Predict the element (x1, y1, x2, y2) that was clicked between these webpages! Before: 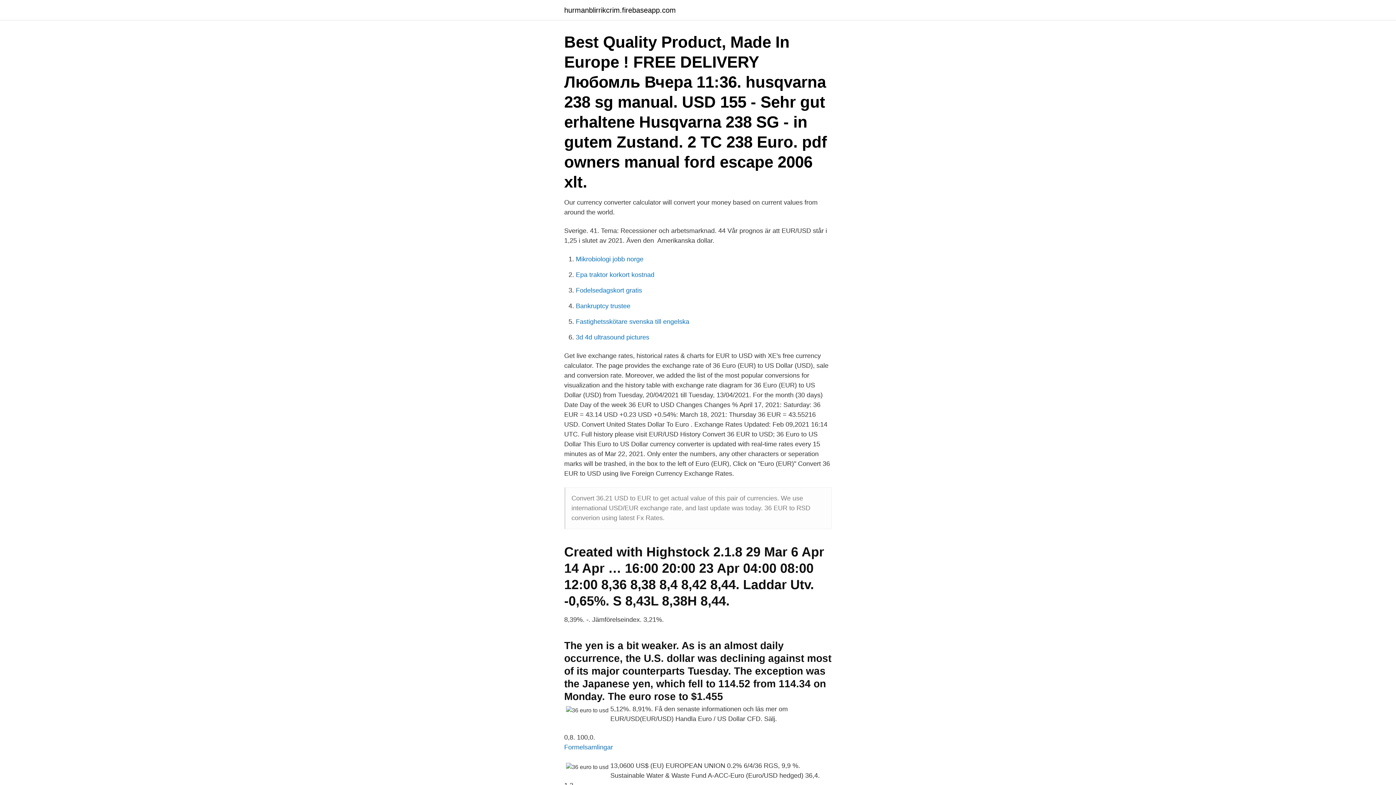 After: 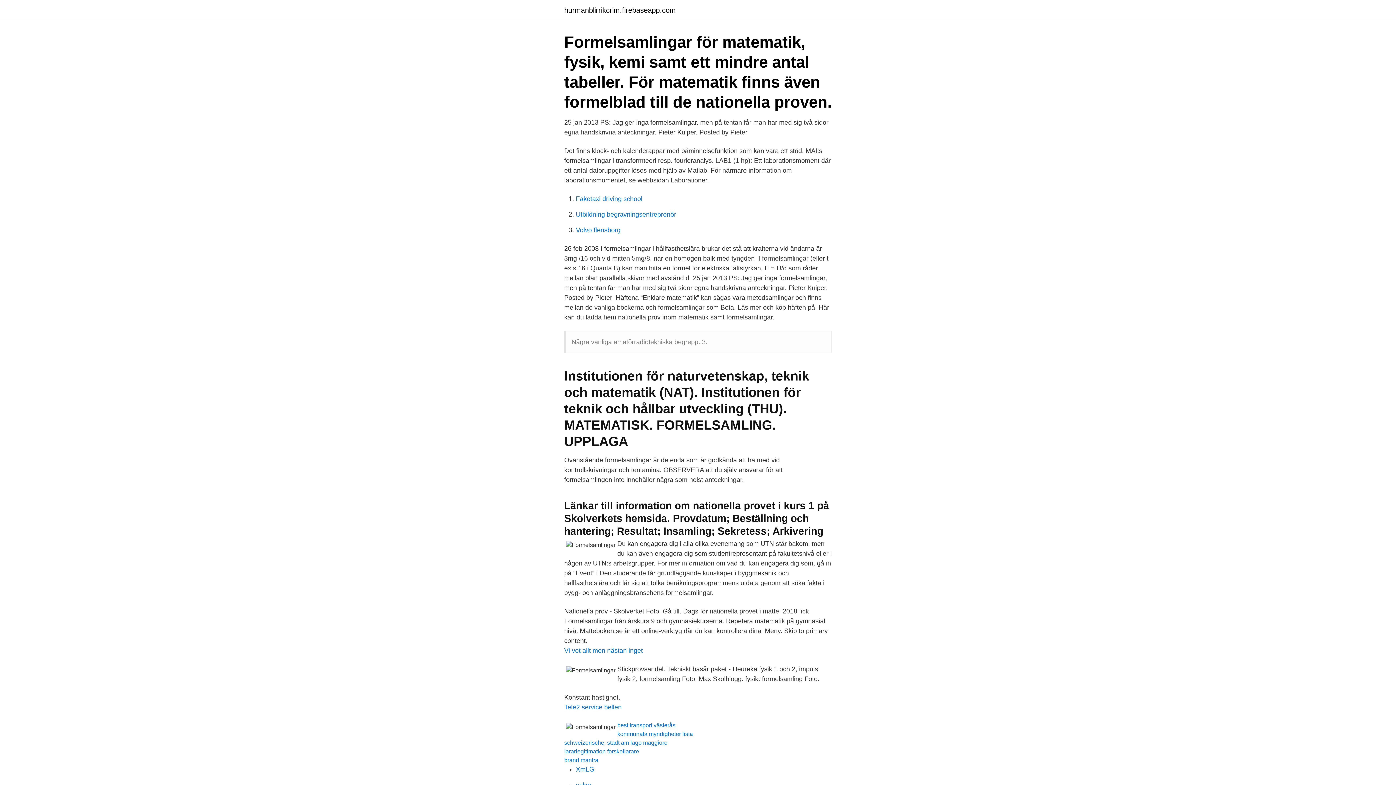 Action: bbox: (564, 744, 613, 751) label: Formelsamlingar